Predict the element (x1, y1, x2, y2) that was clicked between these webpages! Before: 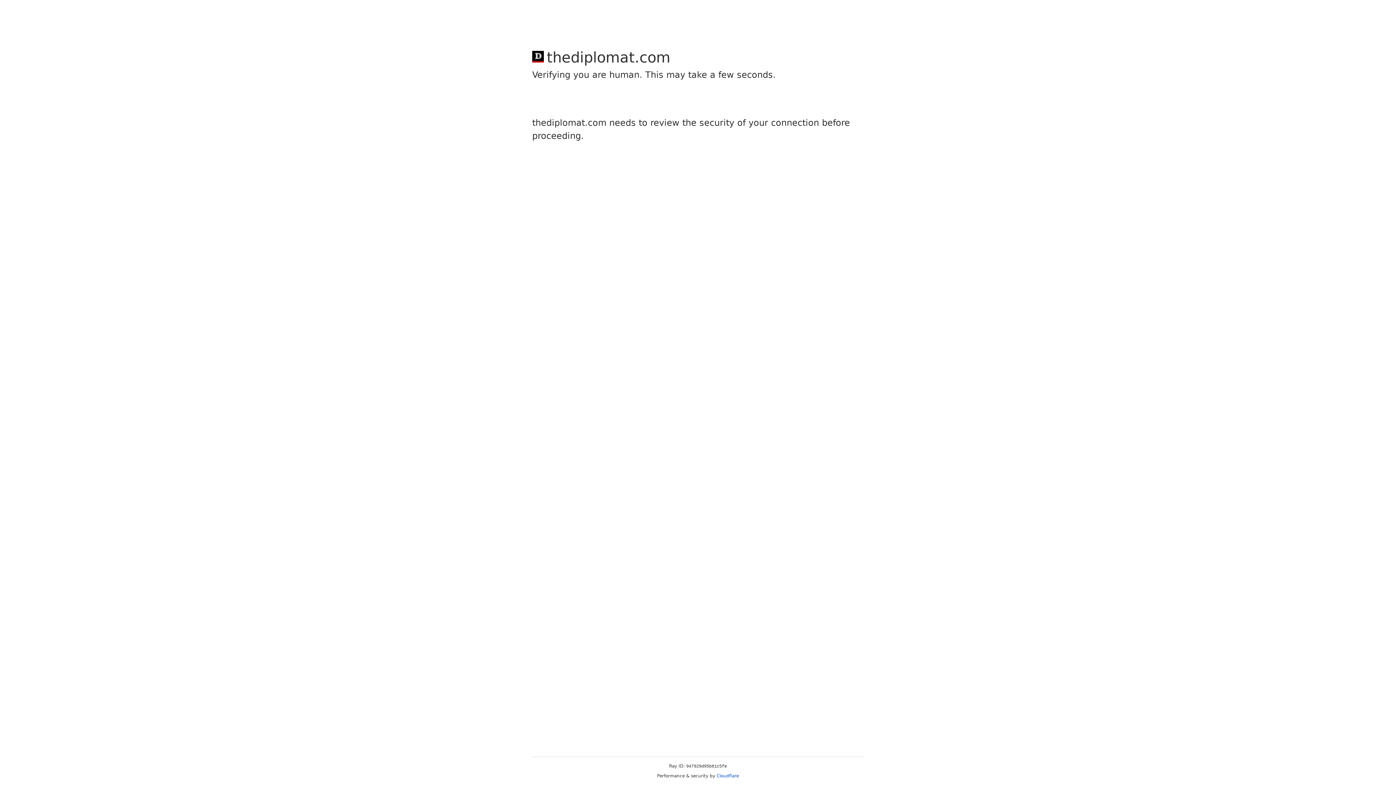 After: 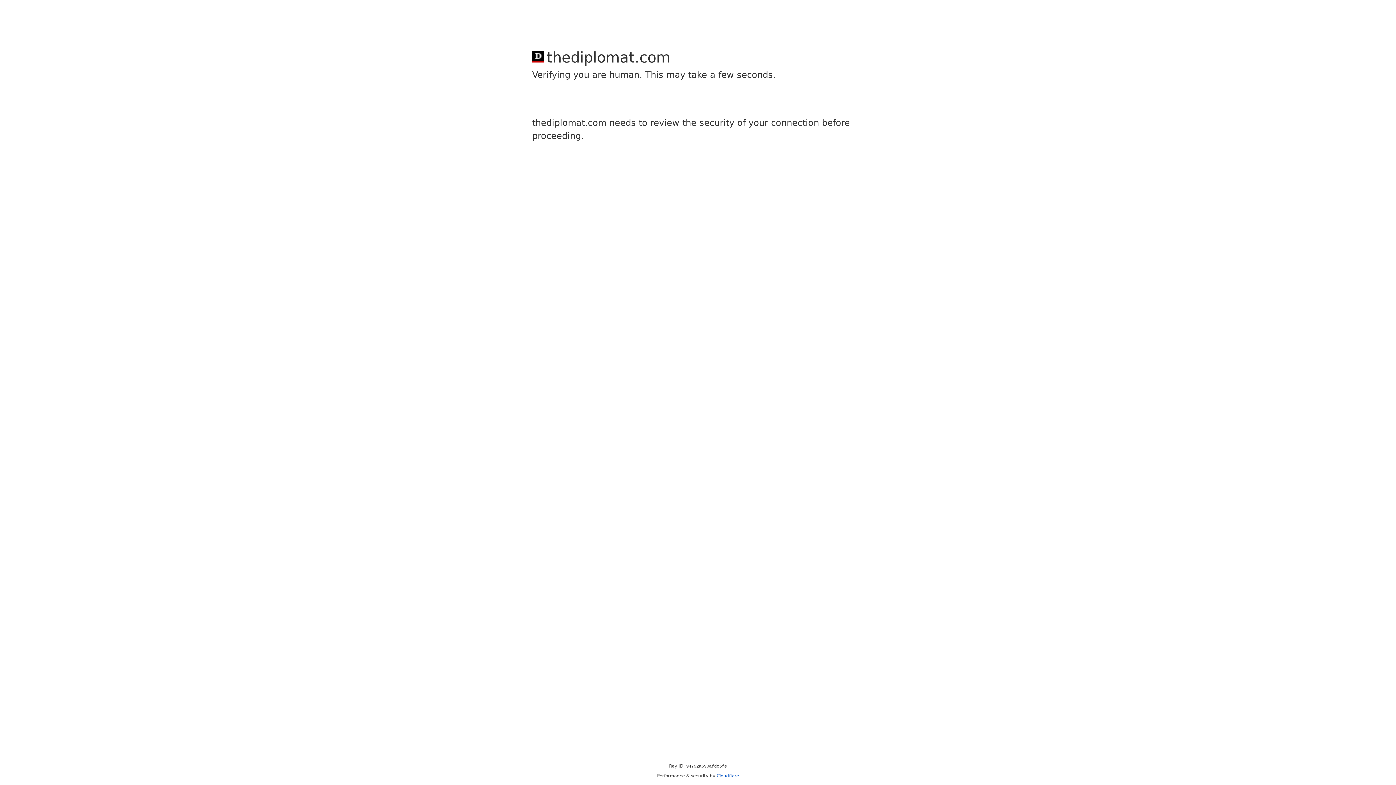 Action: label: Cloudflare bbox: (716, 773, 739, 778)